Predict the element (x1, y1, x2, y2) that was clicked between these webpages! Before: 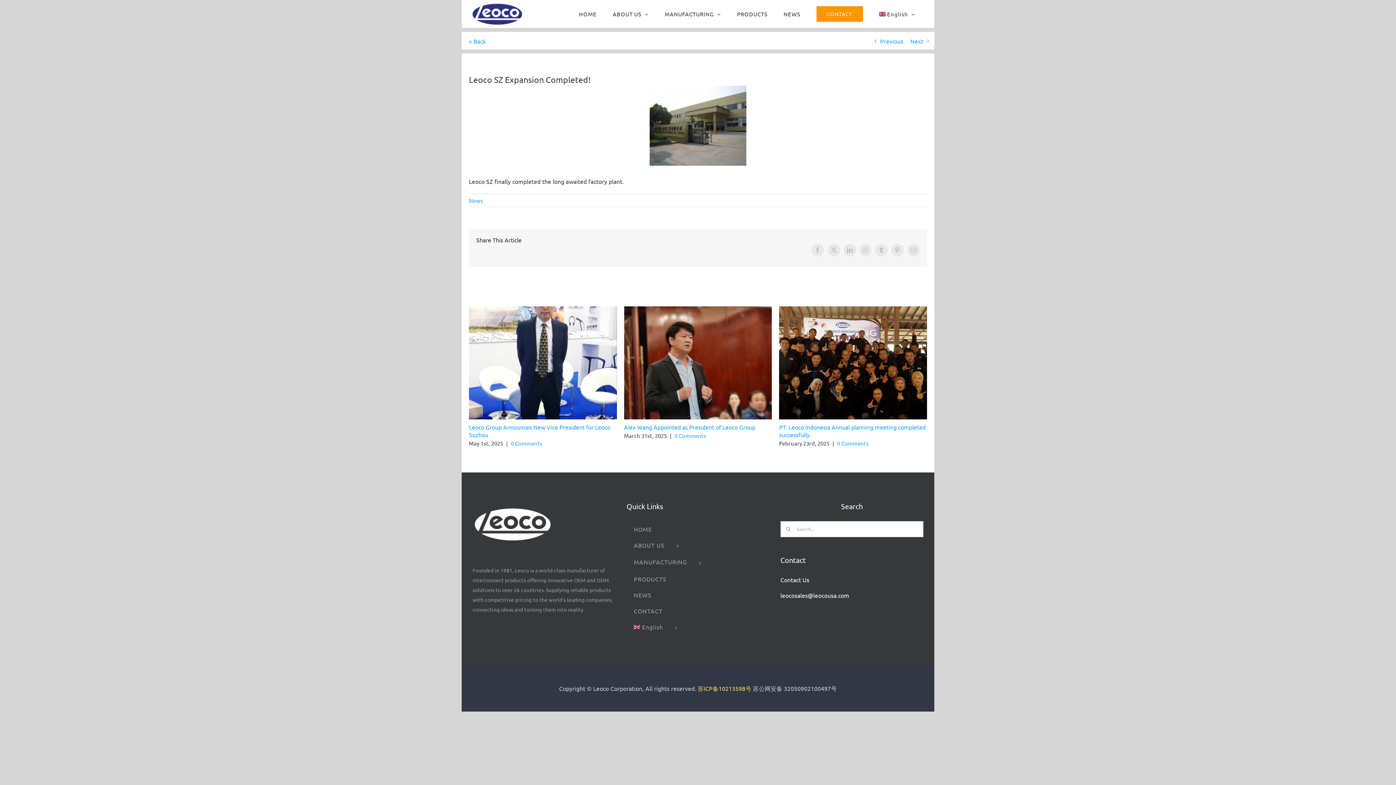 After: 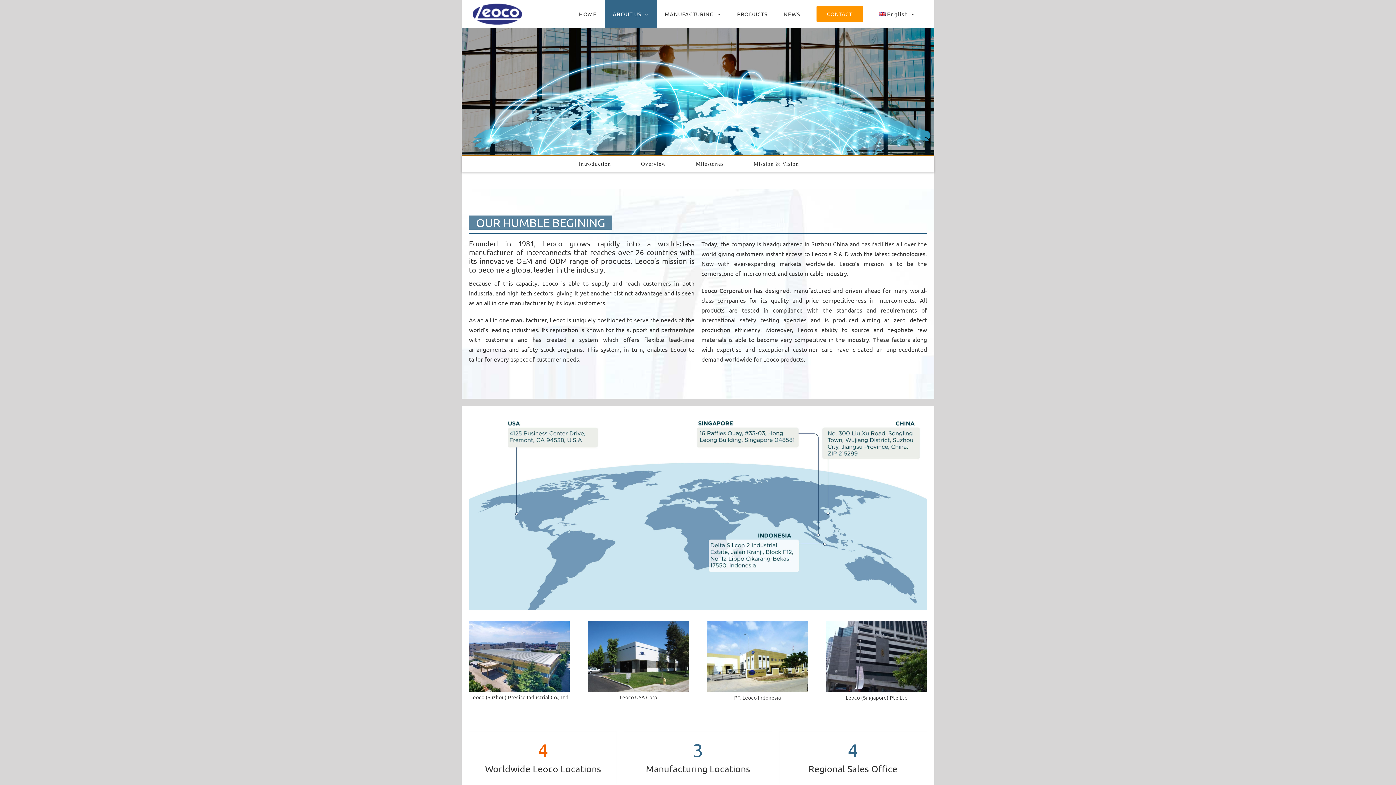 Action: label: ABOUT US bbox: (626, 537, 769, 554)